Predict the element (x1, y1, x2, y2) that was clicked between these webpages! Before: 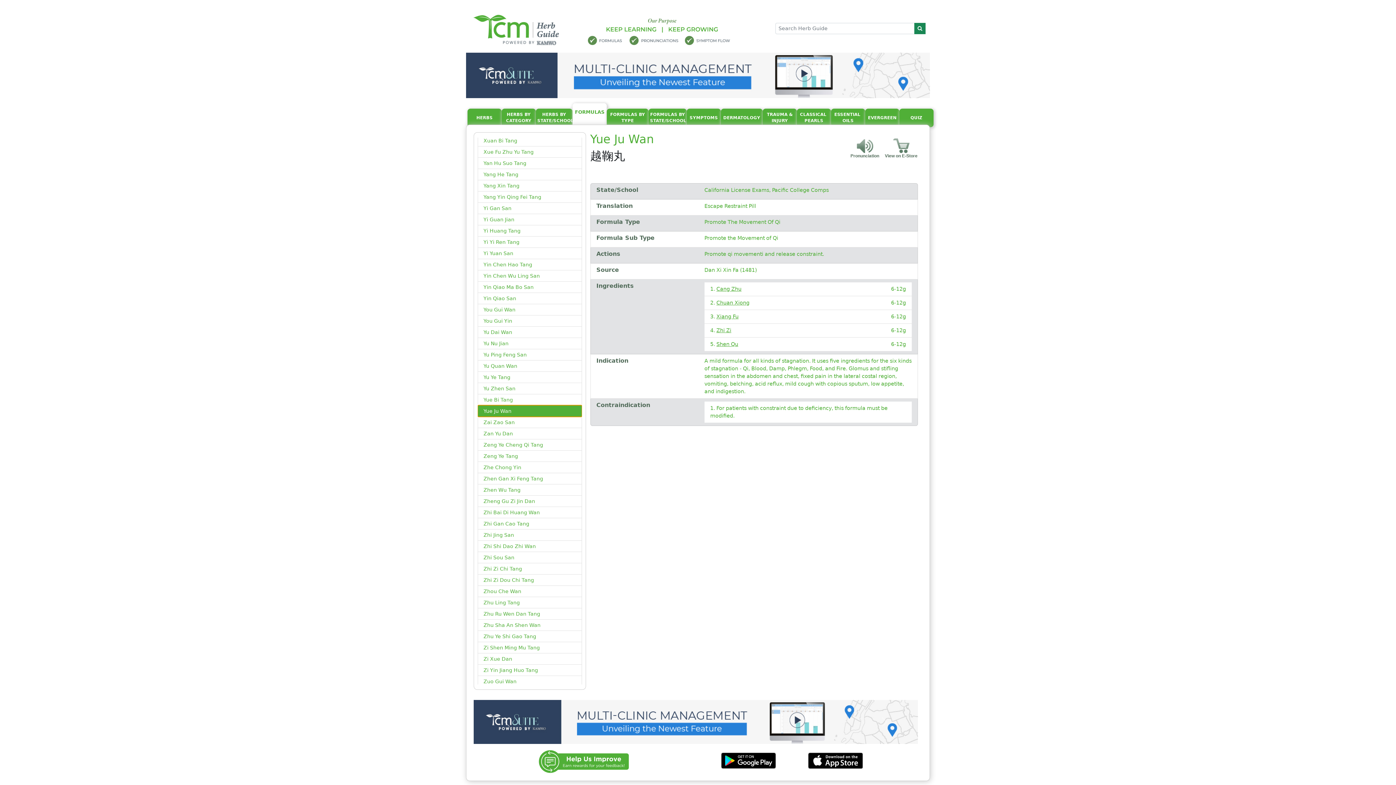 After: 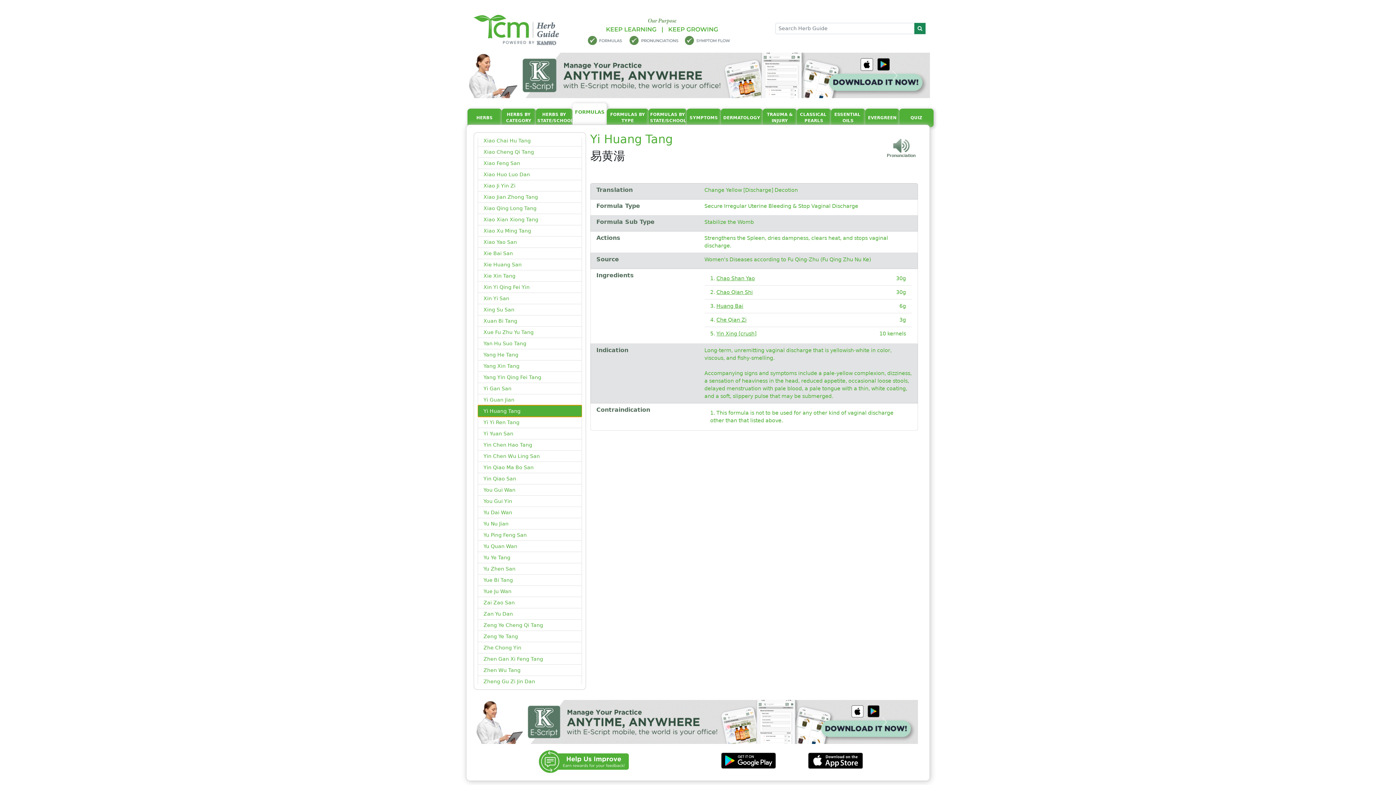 Action: label: Yi Huang Tang bbox: (477, 225, 582, 236)